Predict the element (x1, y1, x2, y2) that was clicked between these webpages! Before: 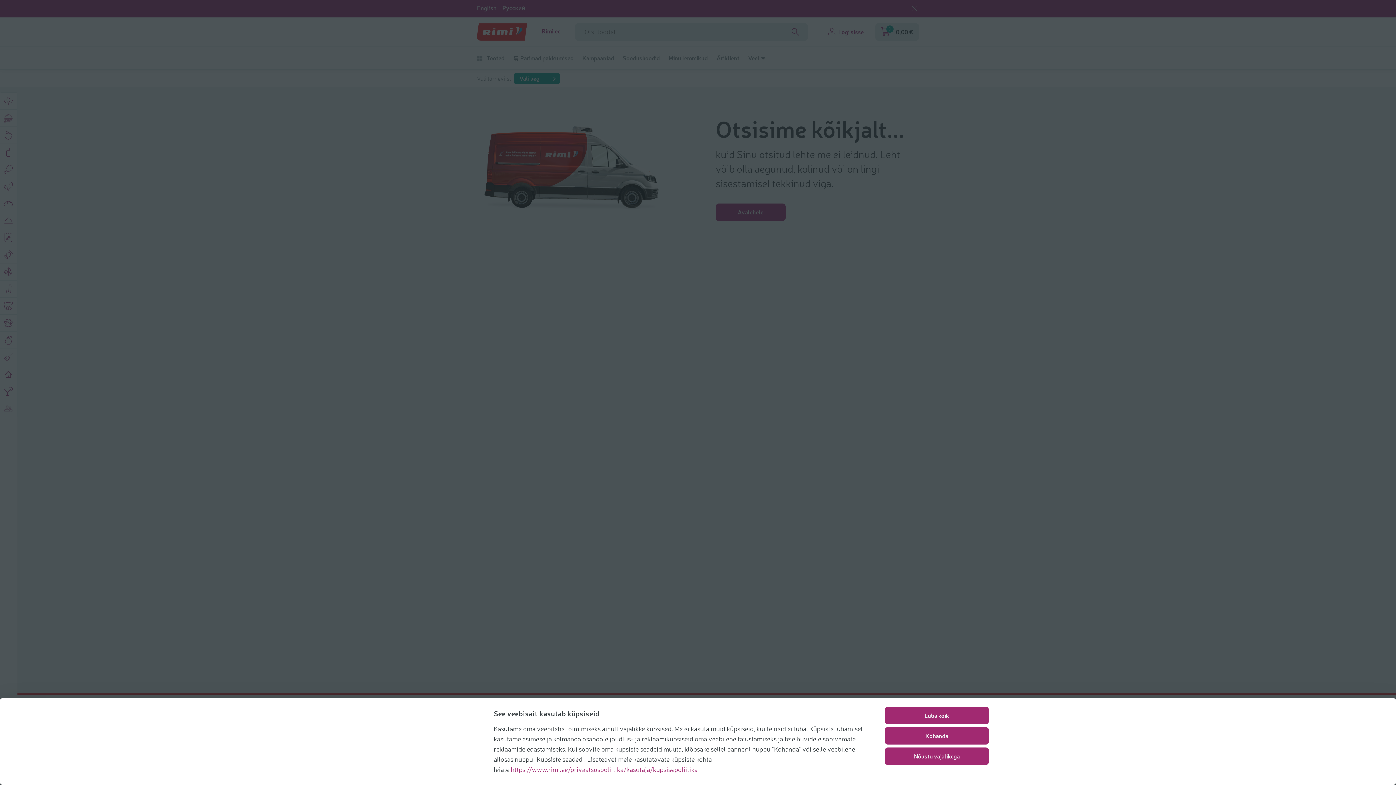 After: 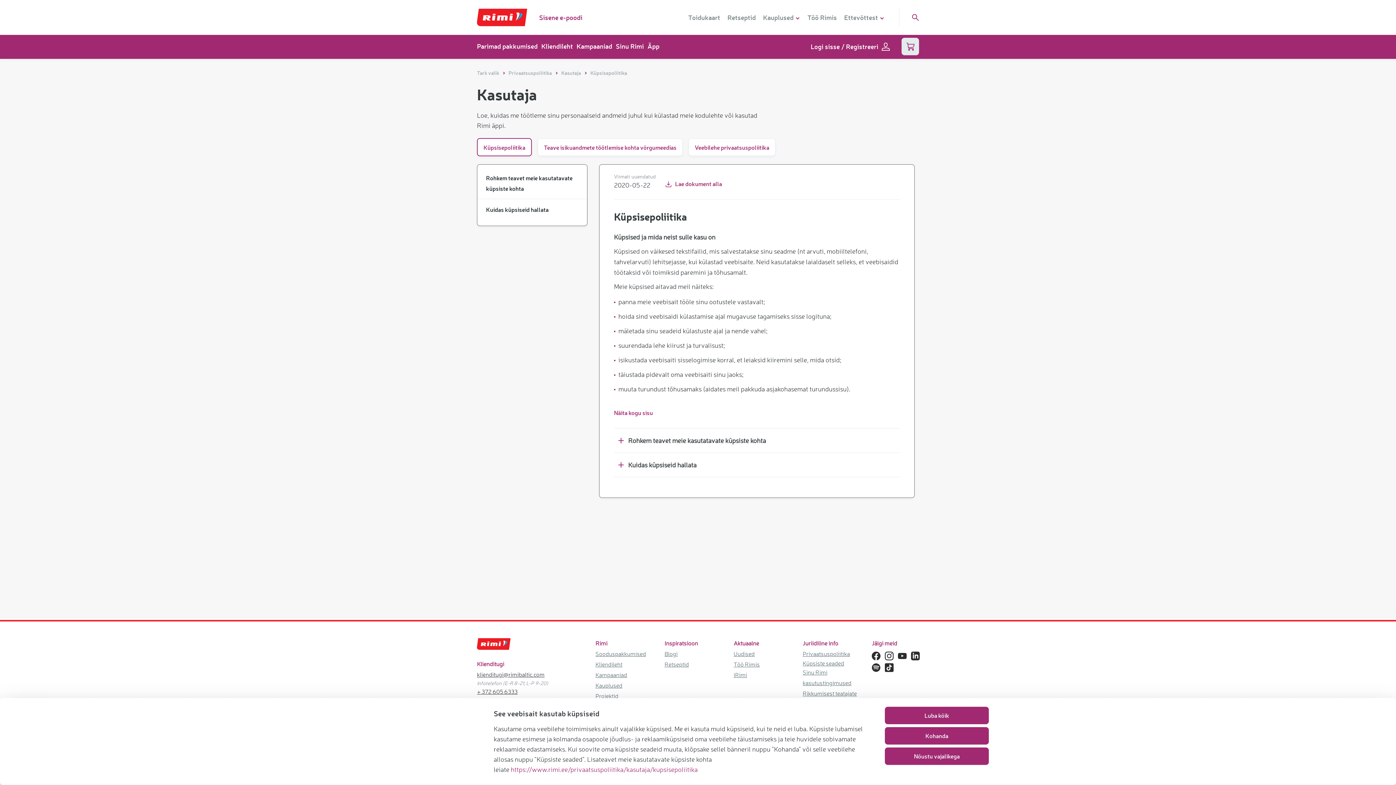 Action: bbox: (510, 765, 697, 773) label: https://www.rimi.ee/privaatsuspoliitika/kasutaja/kupsisepoliitika